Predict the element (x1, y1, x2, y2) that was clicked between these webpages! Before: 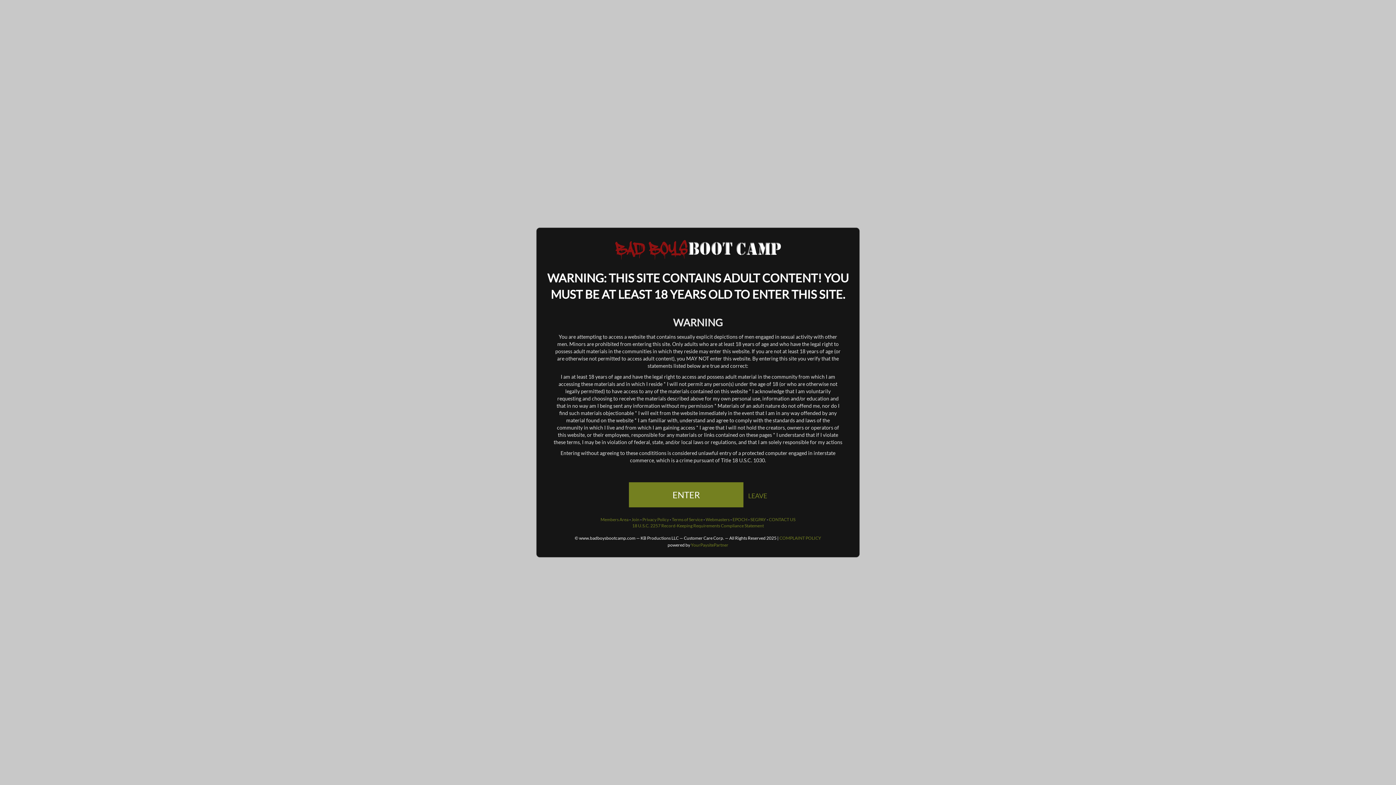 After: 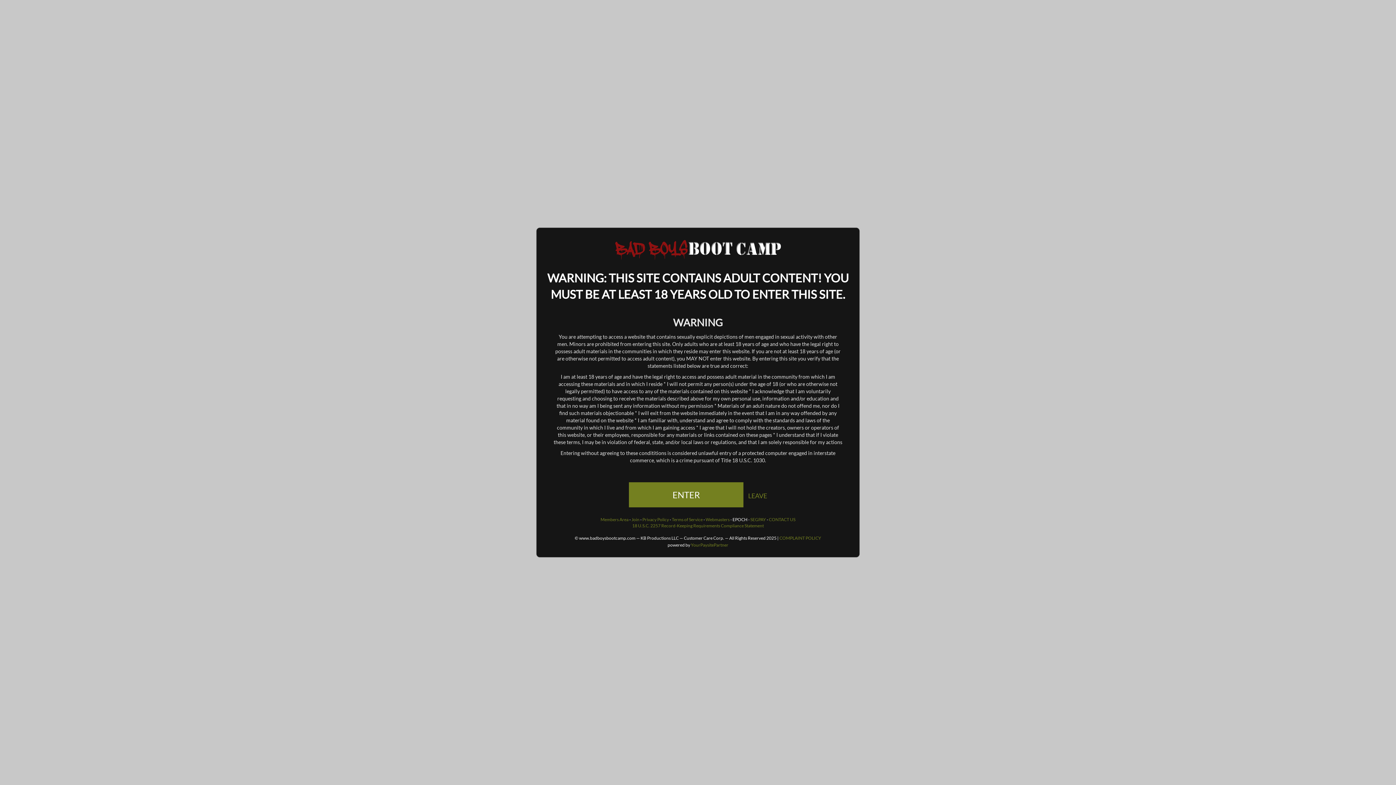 Action: label: EPOCH bbox: (732, 517, 747, 522)